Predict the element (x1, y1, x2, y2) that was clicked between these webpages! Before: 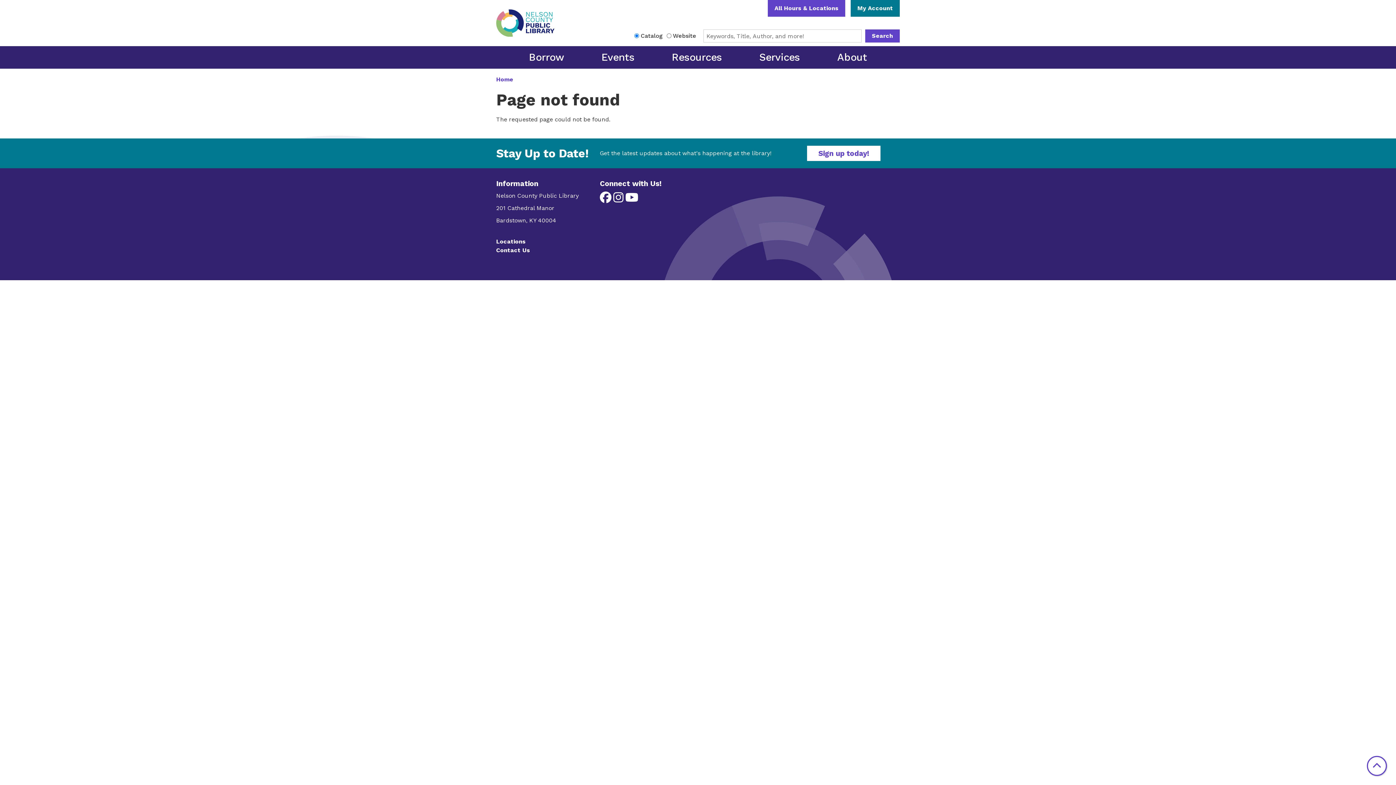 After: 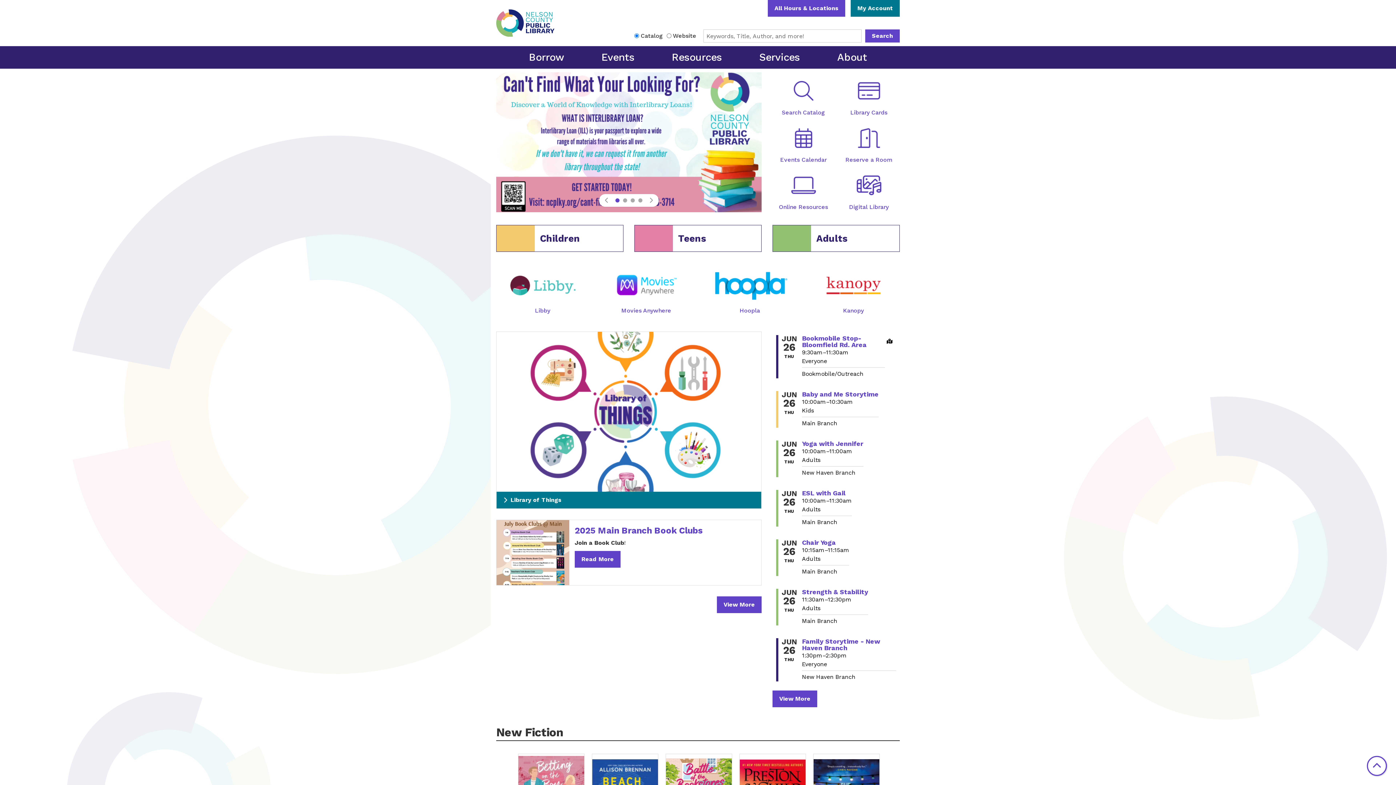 Action: bbox: (496, 3, 554, 42)